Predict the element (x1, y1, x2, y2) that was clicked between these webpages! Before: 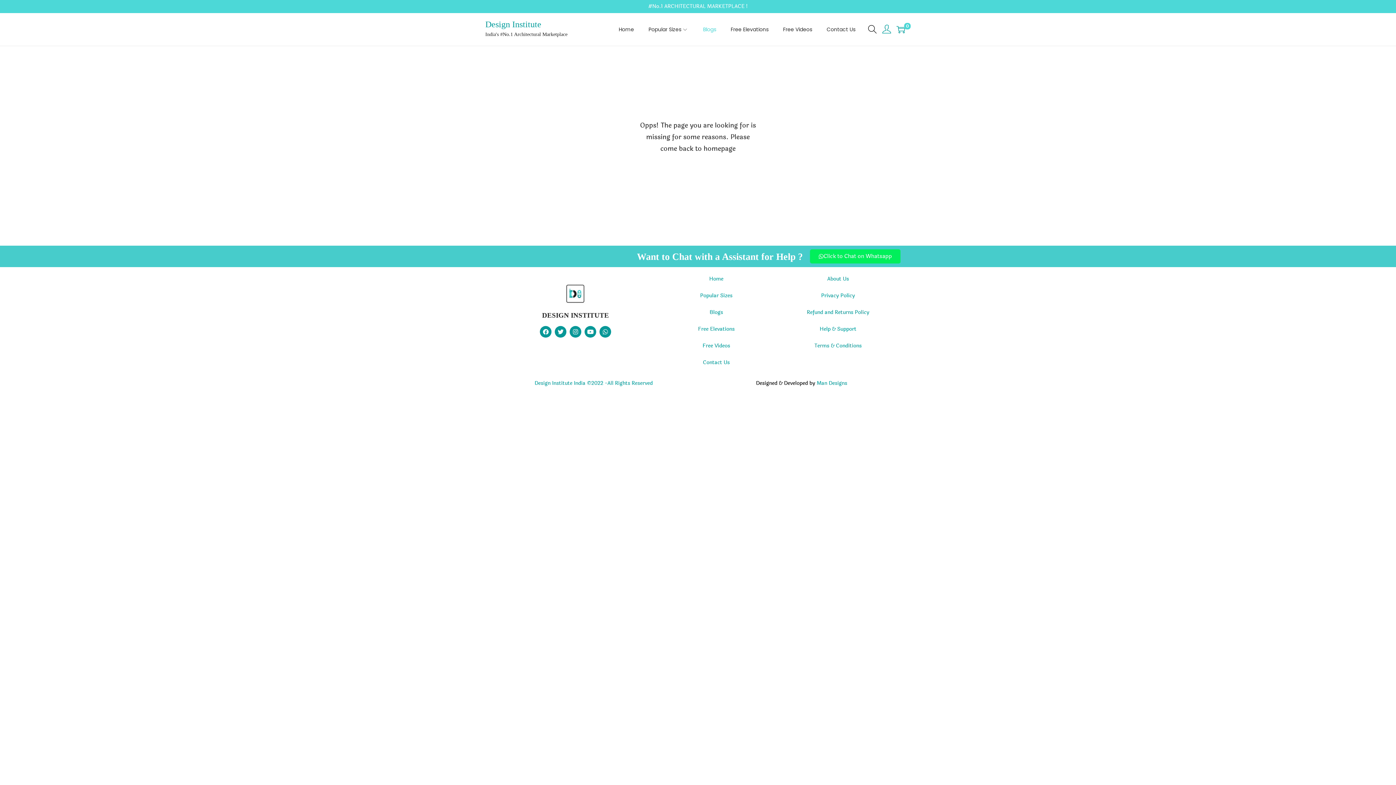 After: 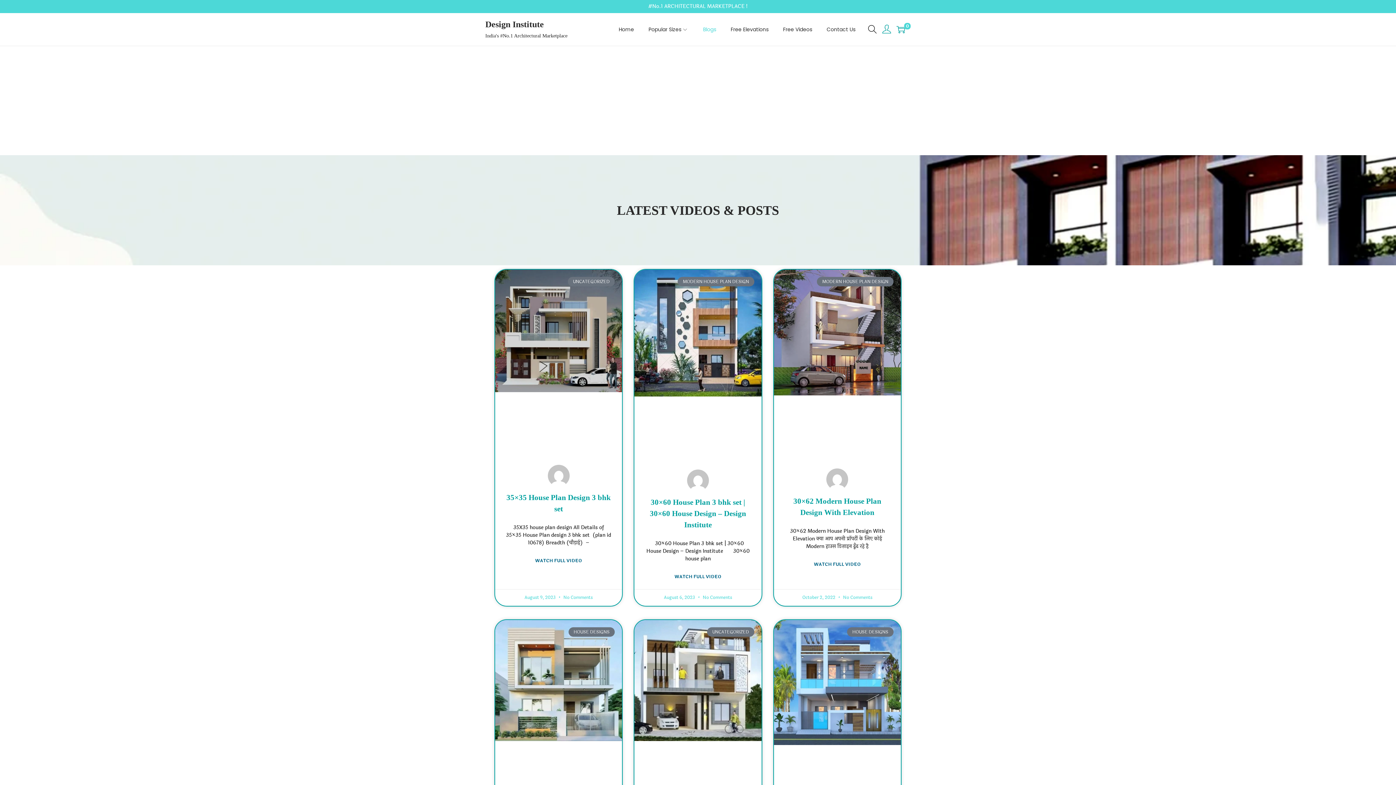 Action: label: Blogs bbox: (703, 13, 716, 45)